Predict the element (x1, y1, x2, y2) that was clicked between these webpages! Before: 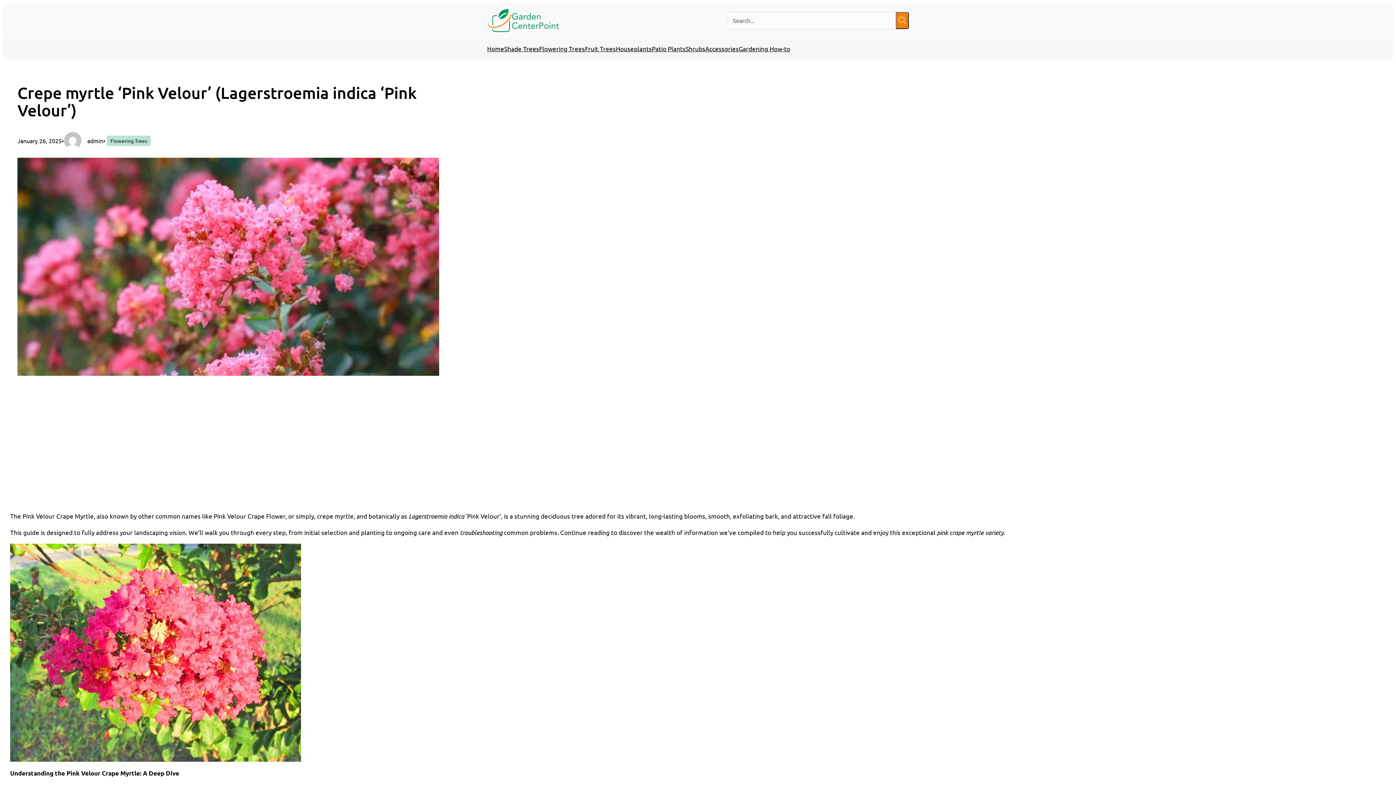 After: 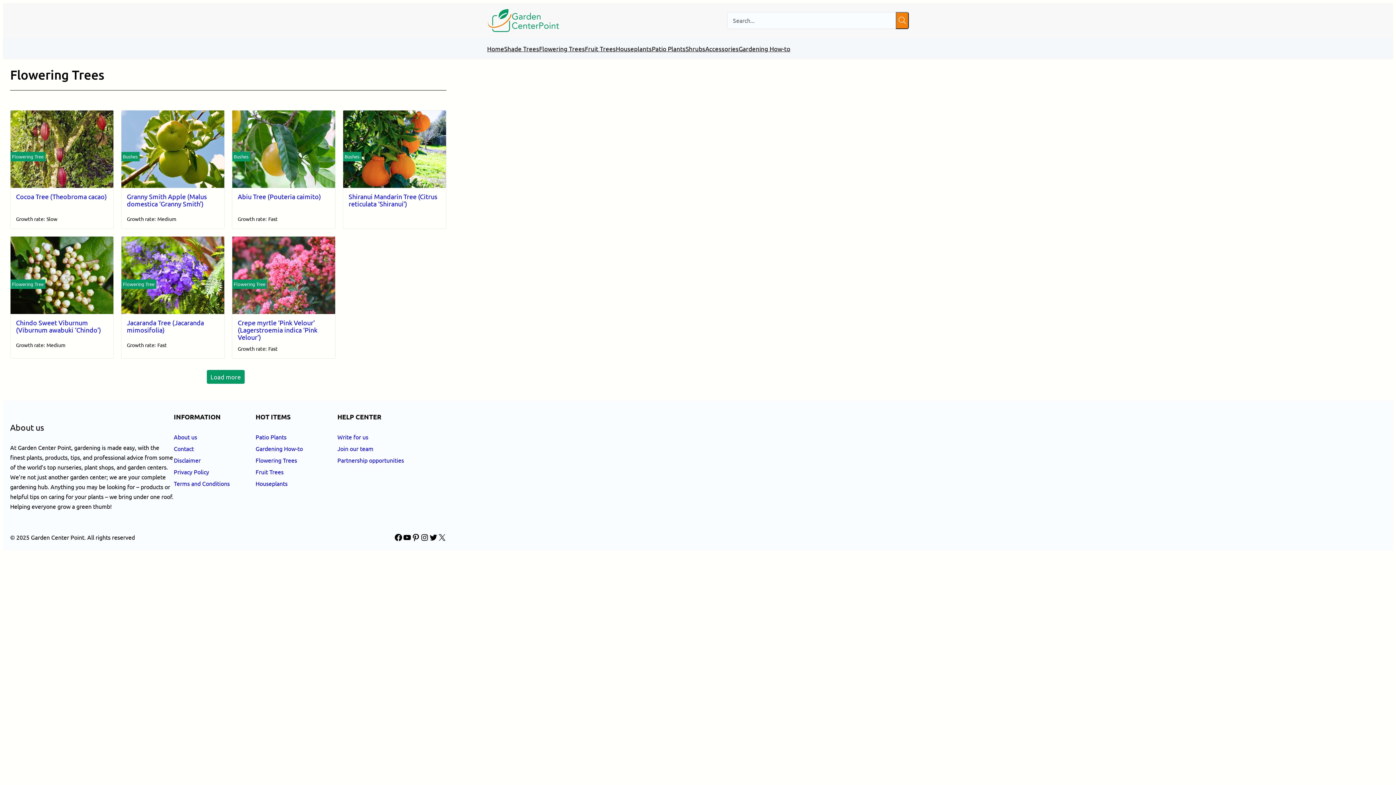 Action: label: Flowering Trees bbox: (539, 39, 585, 57)